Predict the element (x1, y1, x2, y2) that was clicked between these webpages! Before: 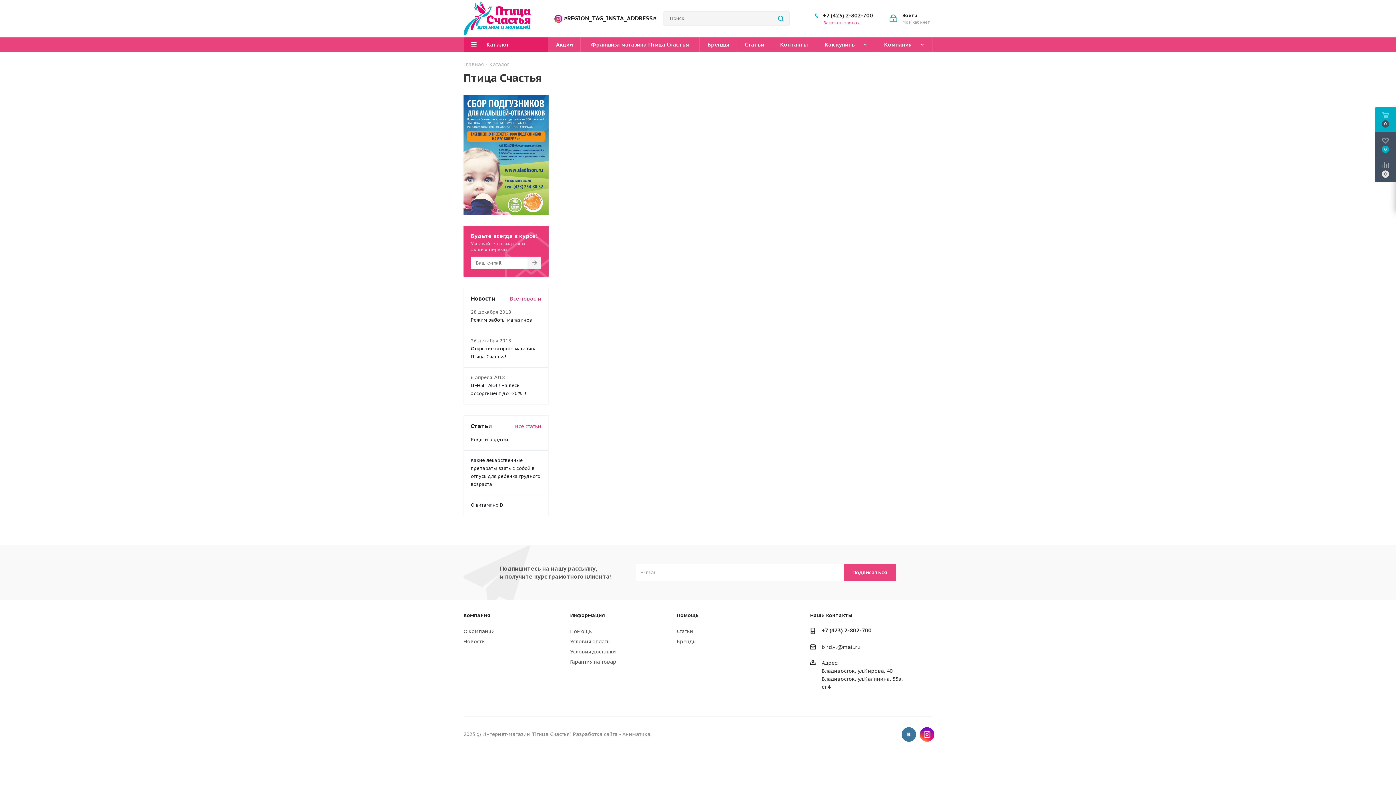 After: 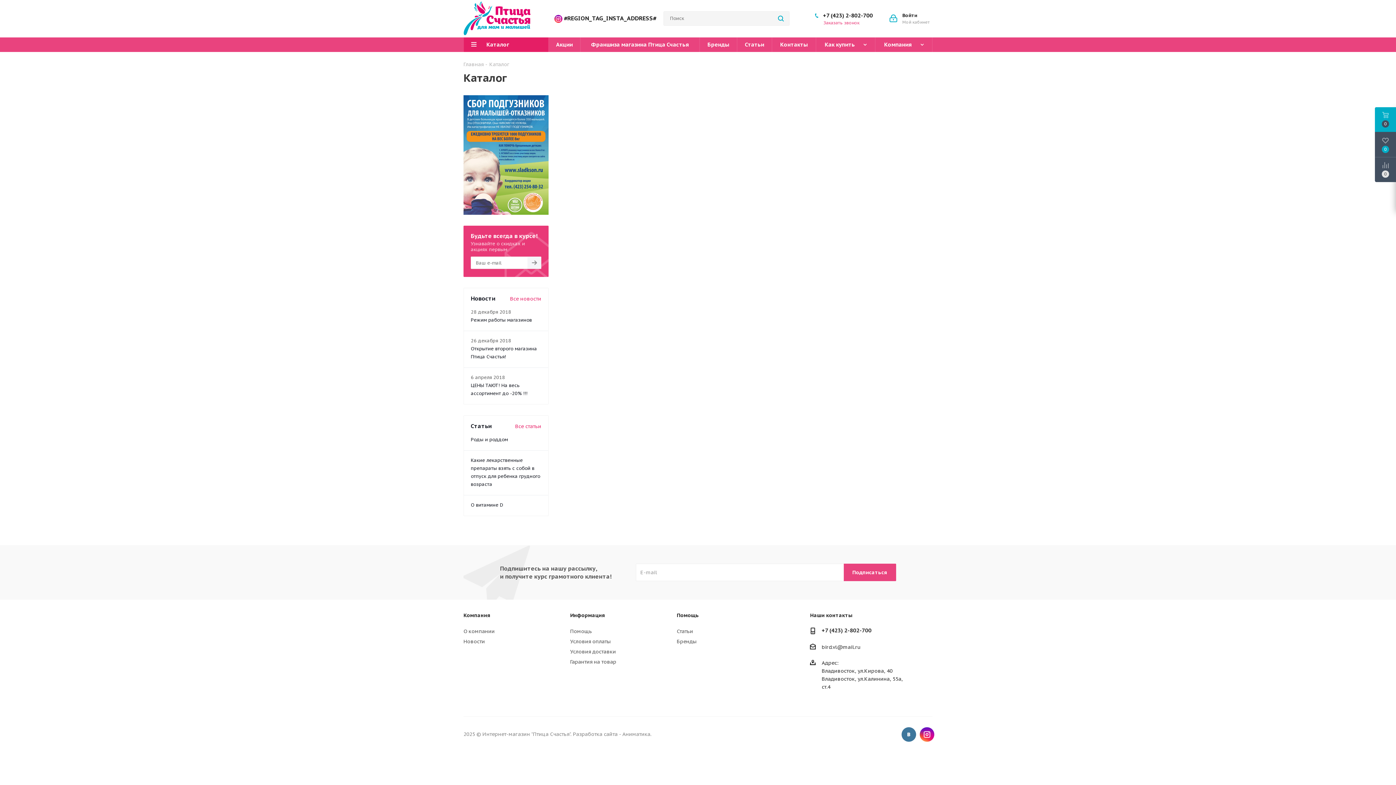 Action: bbox: (489, 61, 509, 67) label: Каталог